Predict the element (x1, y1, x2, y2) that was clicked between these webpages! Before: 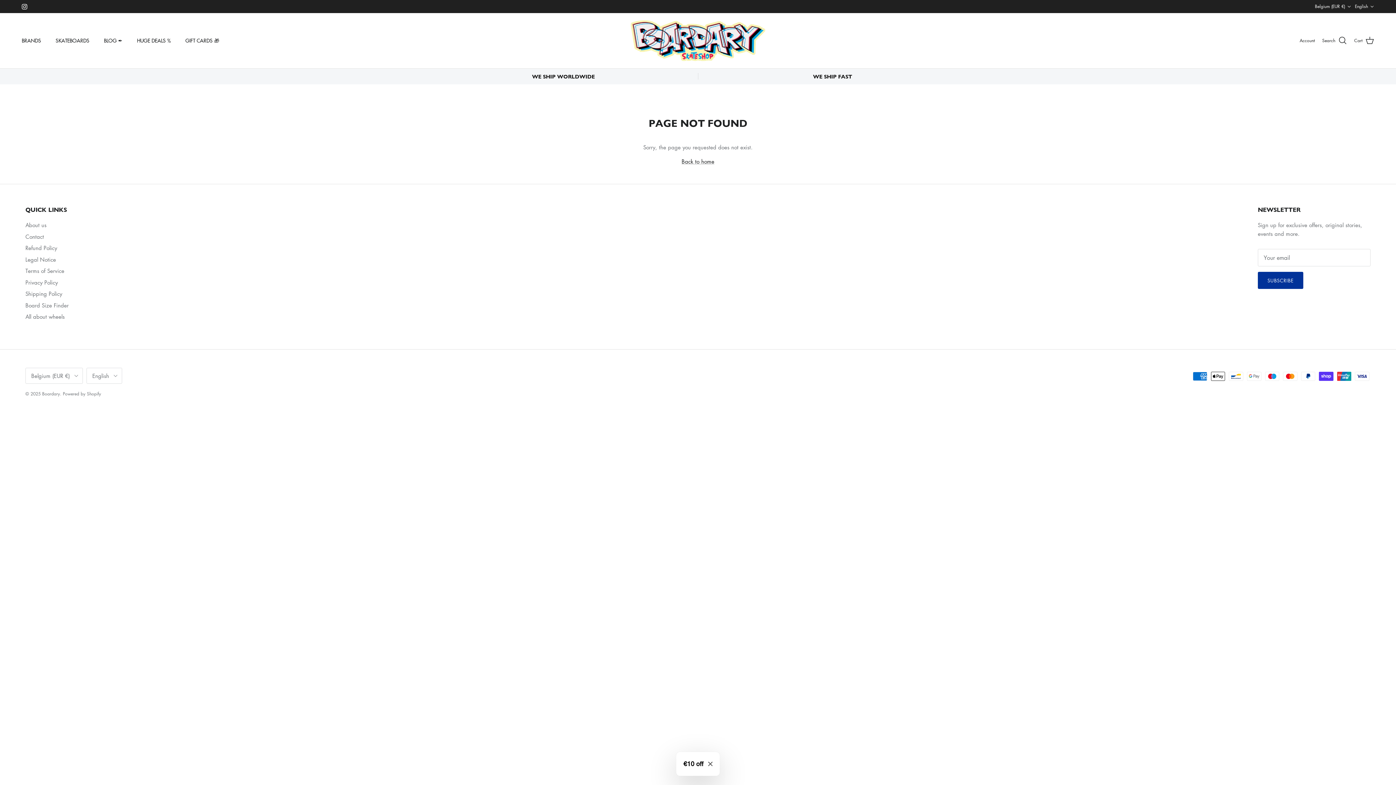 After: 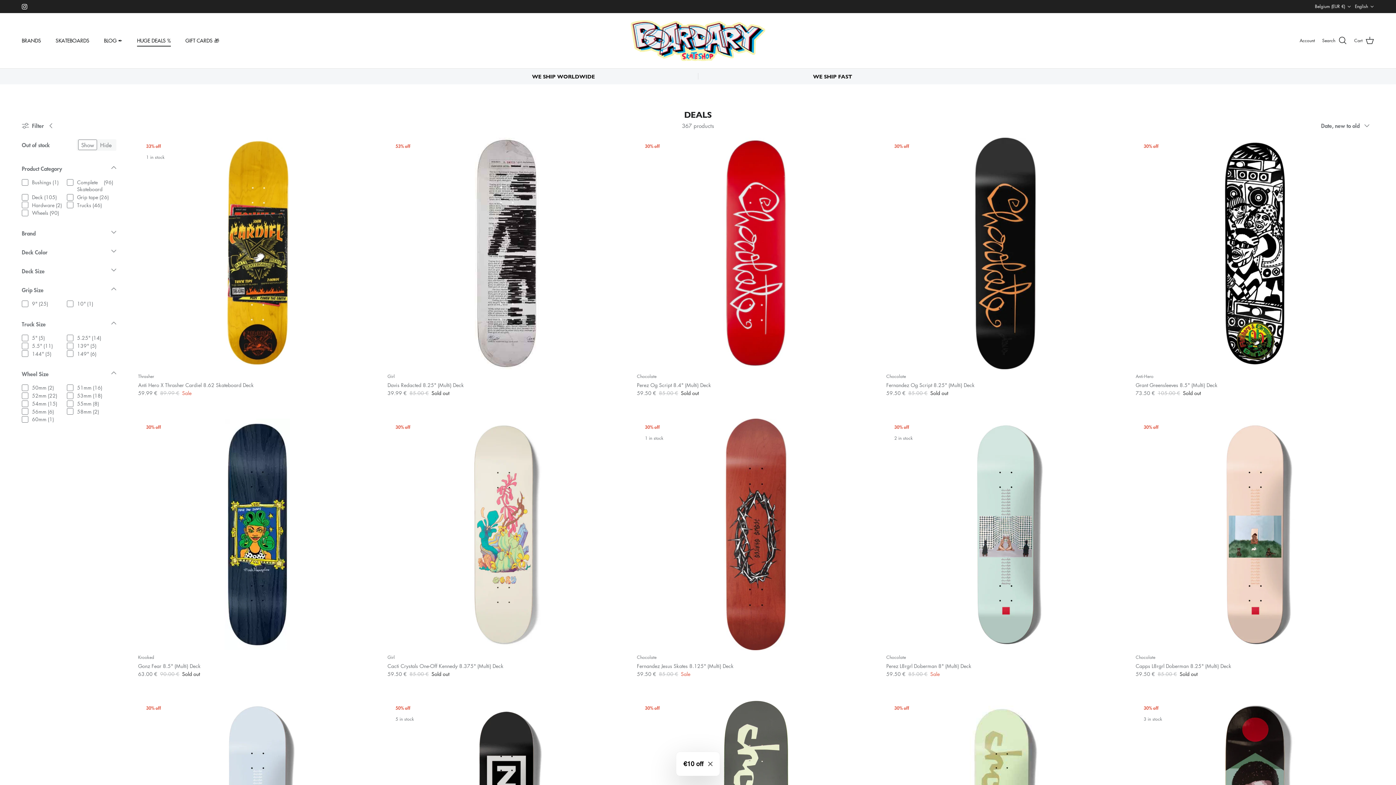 Action: bbox: (130, 28, 177, 52) label: HUGE DEALS %